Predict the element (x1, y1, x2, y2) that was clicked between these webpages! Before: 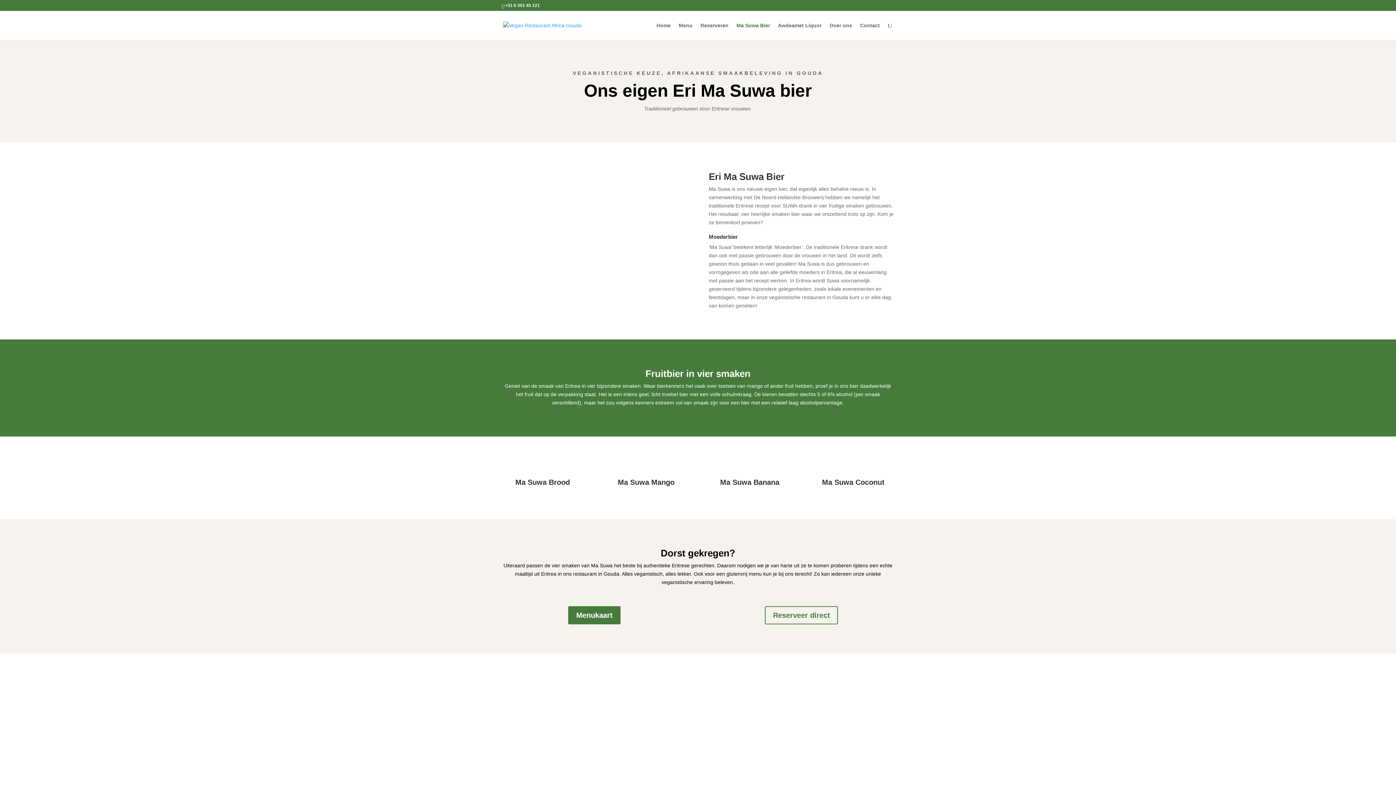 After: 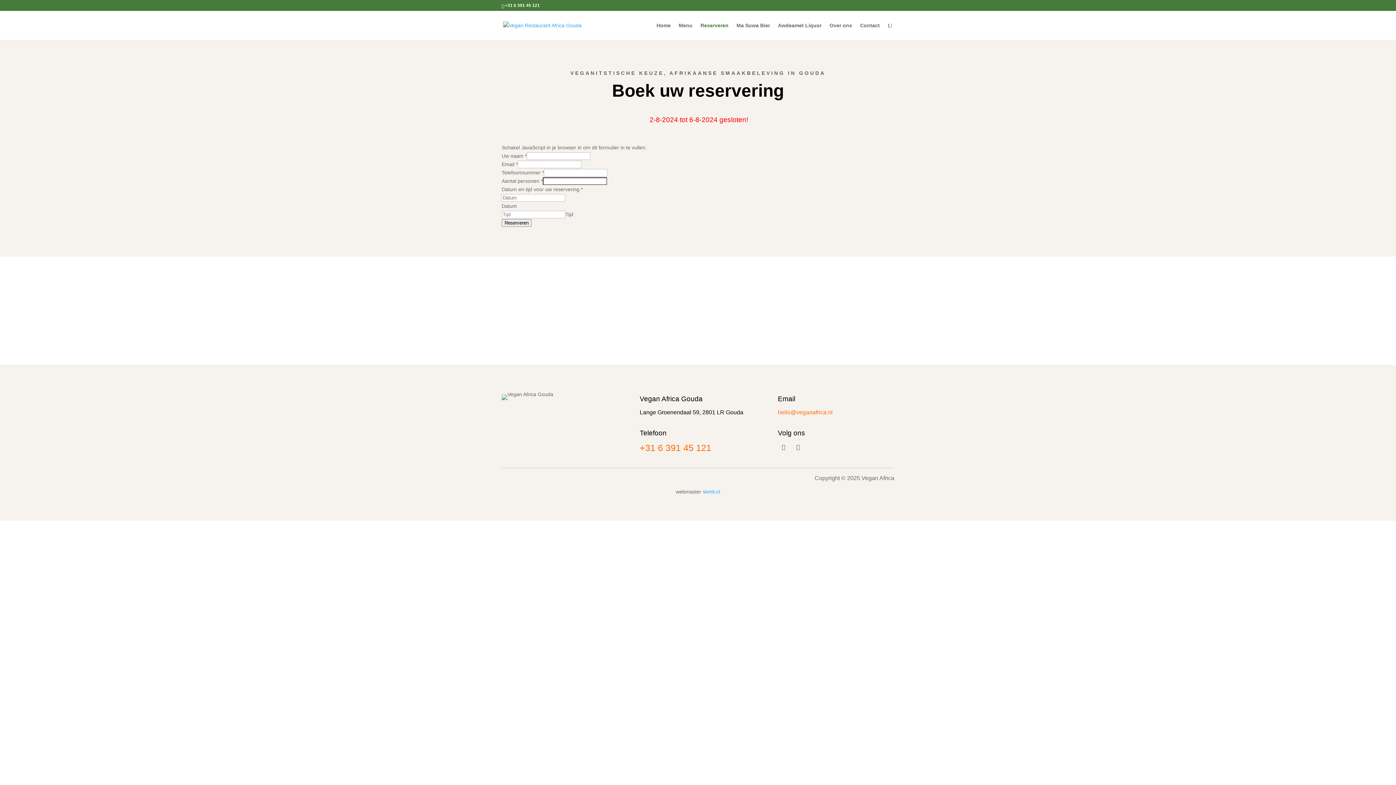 Action: bbox: (700, 22, 728, 40) label: Reserveren